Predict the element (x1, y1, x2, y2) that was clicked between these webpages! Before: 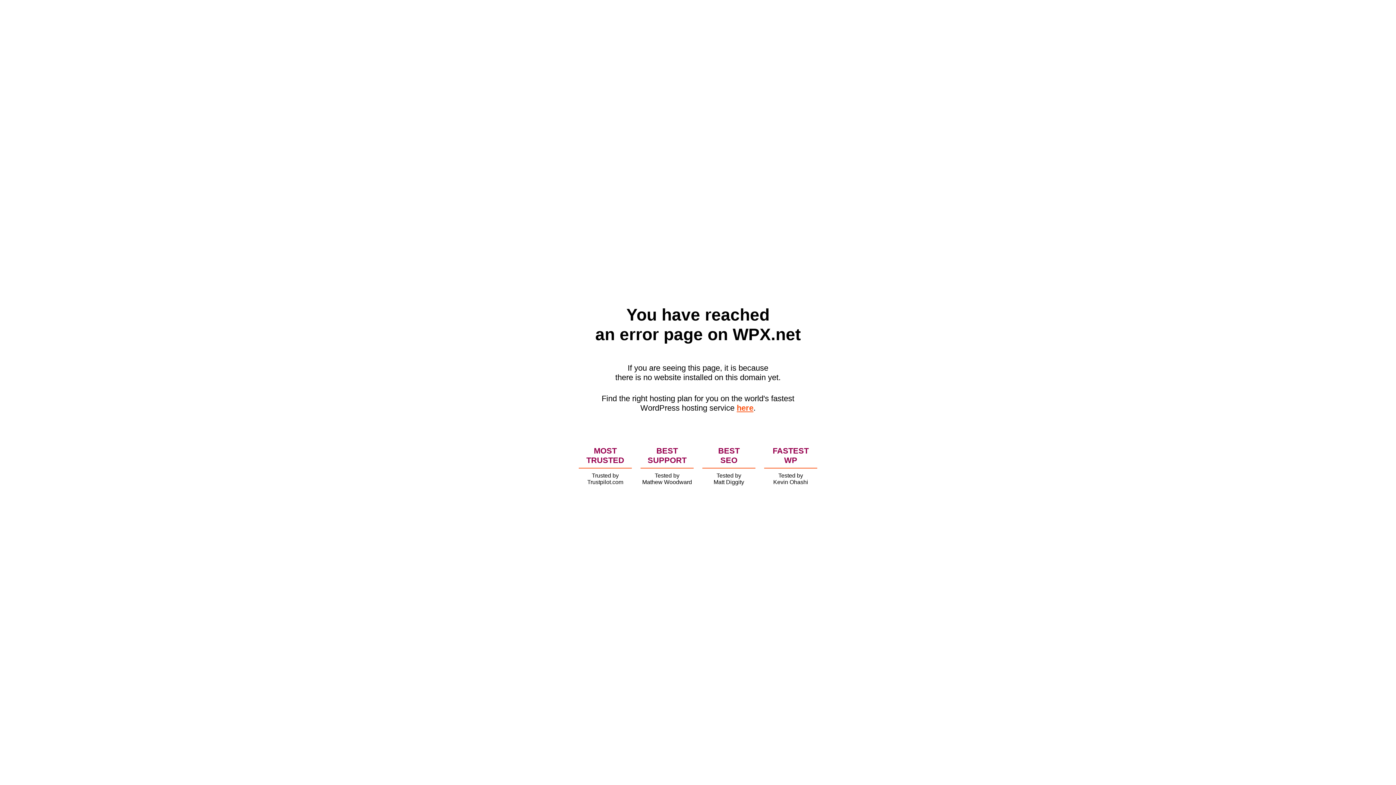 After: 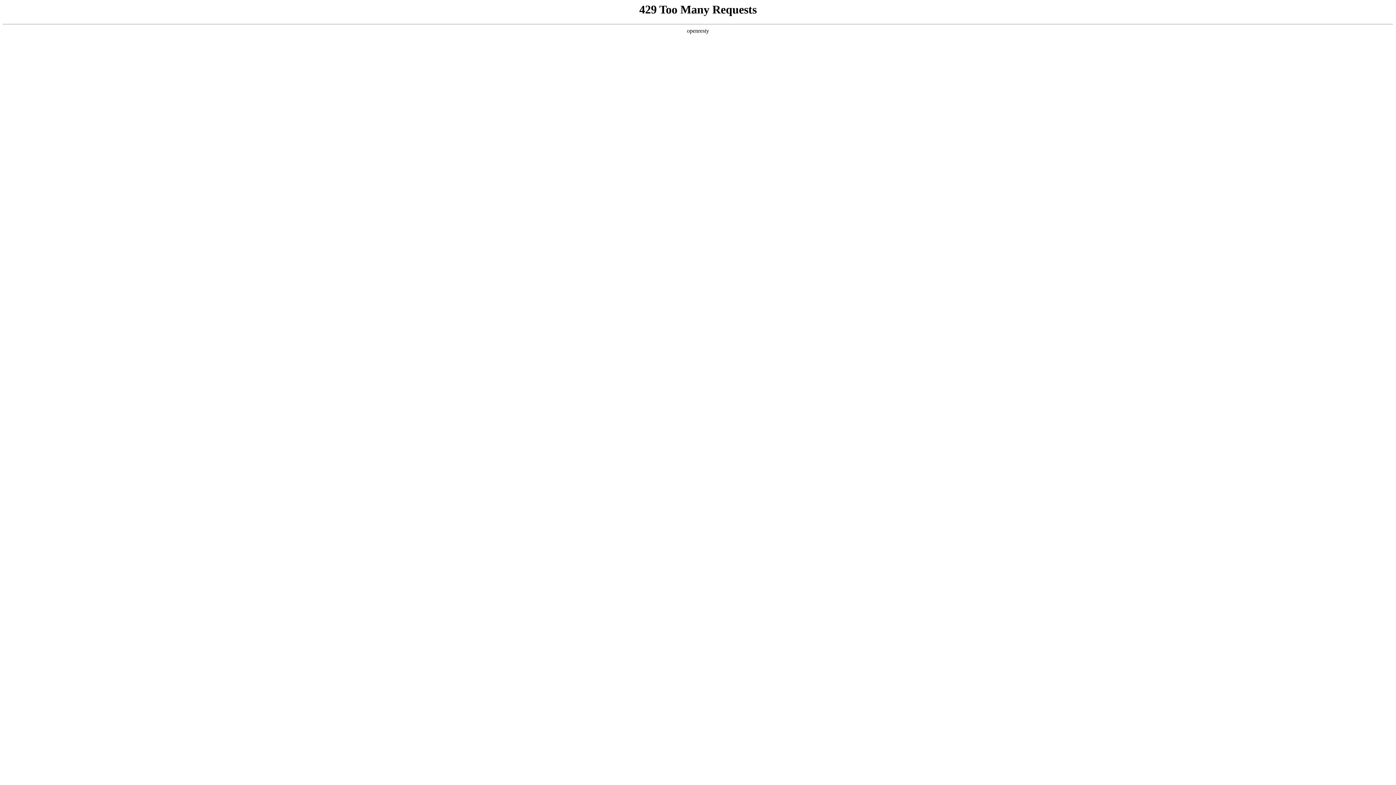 Action: bbox: (736, 403, 753, 412) label: here